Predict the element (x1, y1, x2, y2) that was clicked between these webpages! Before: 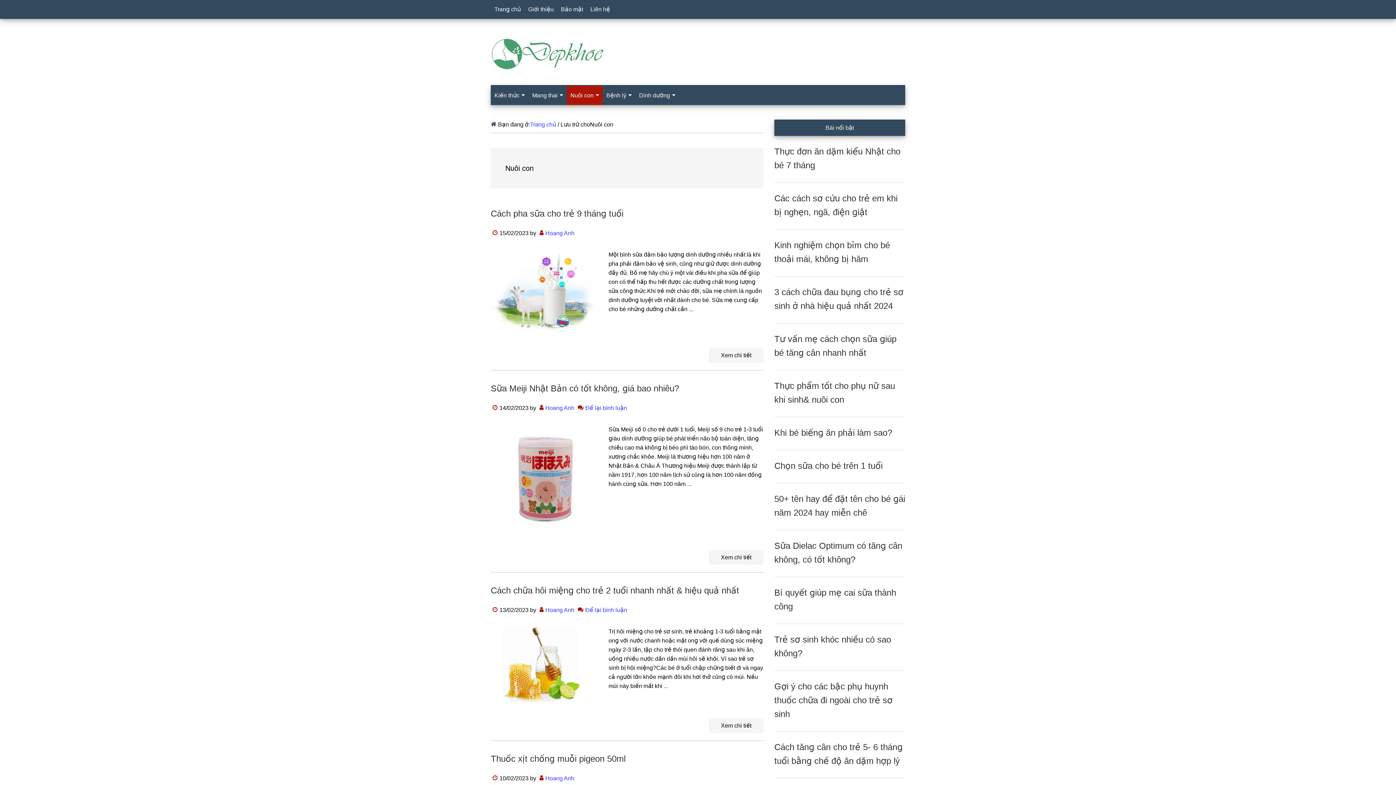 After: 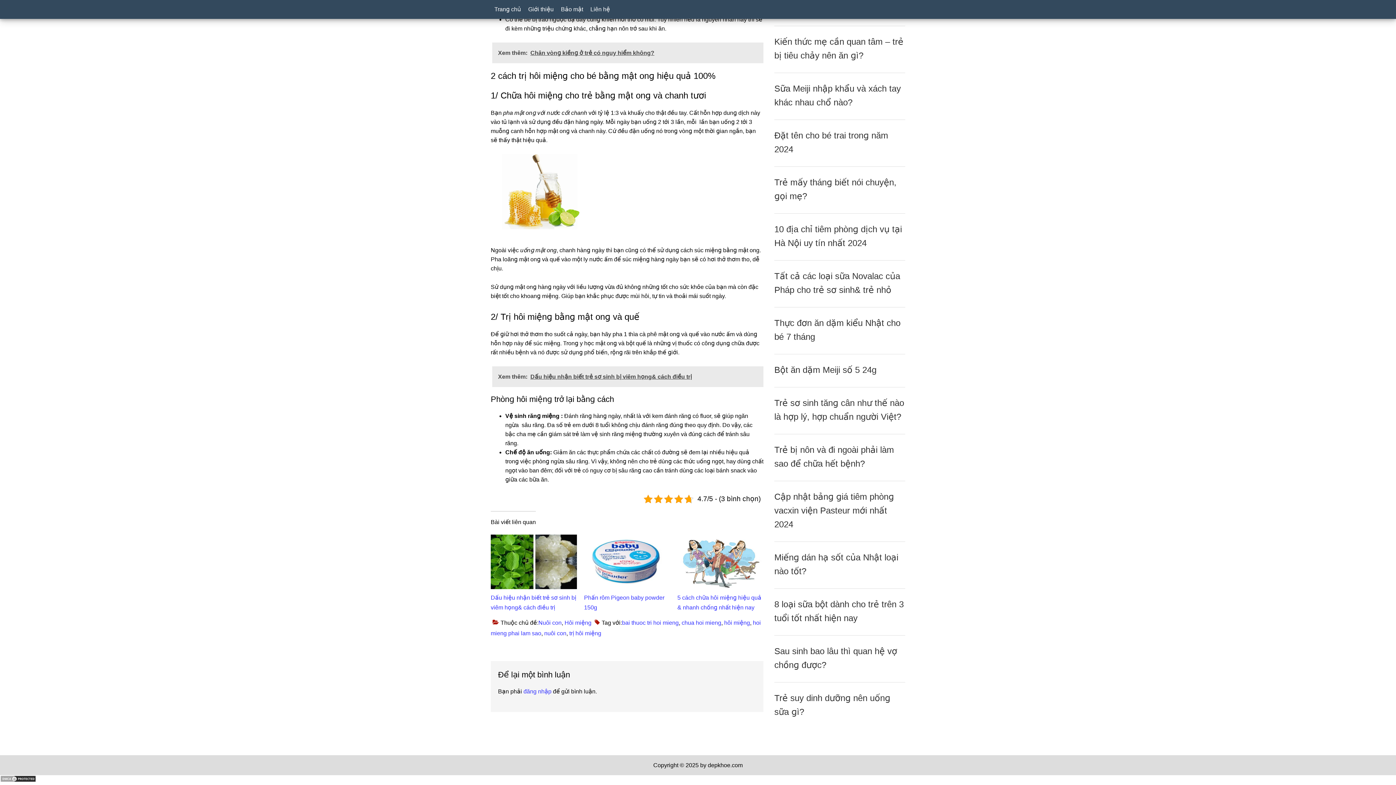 Action: label: Để lại bình luận bbox: (585, 607, 627, 613)